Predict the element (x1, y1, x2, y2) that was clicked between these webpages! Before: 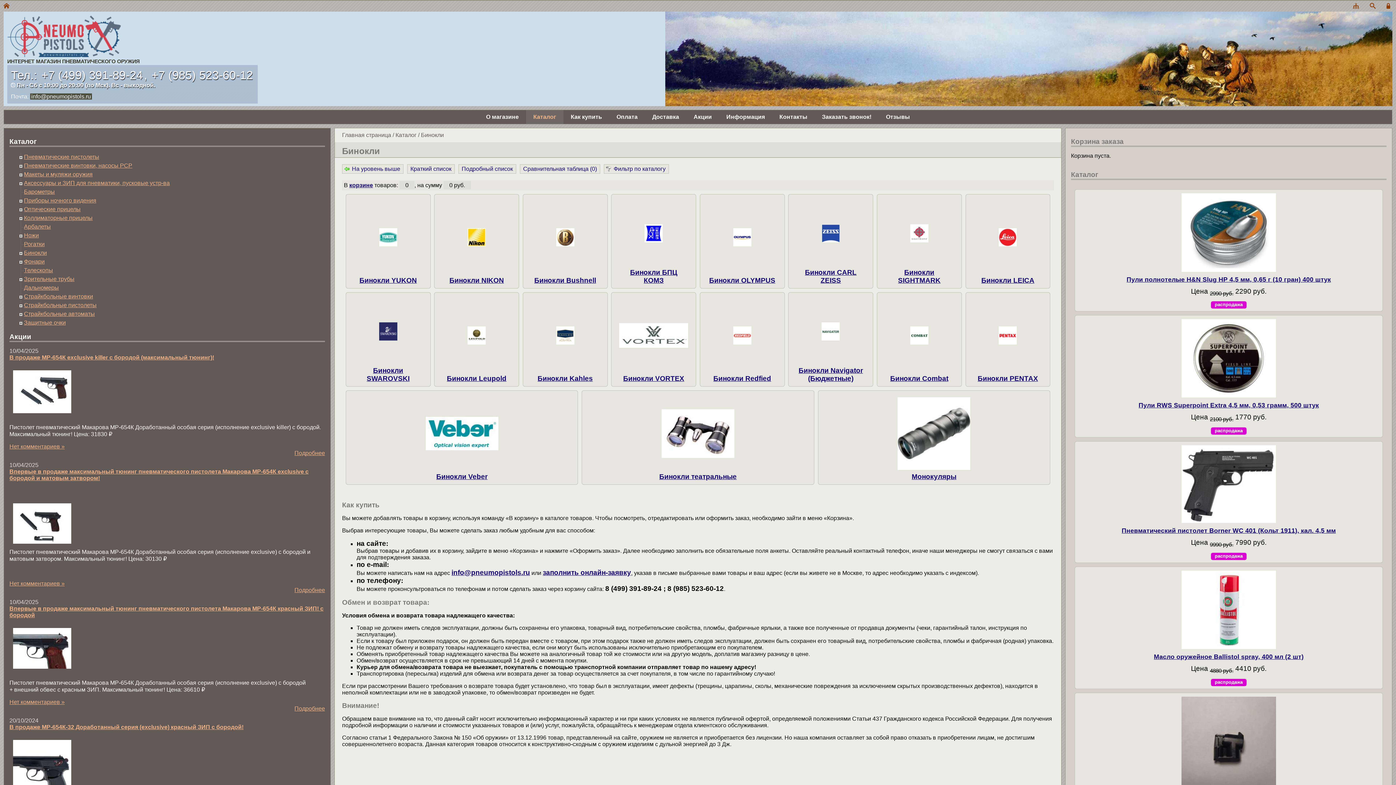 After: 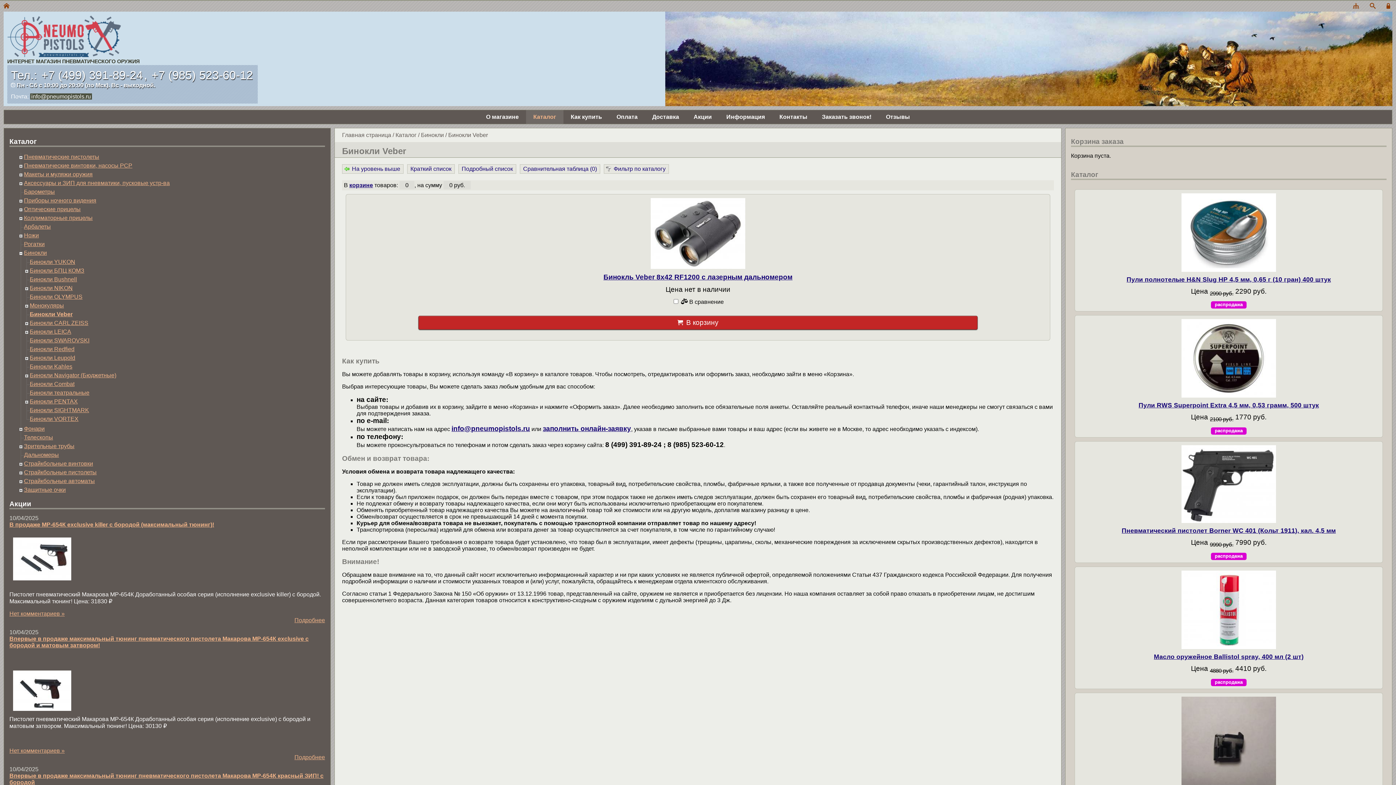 Action: bbox: (353, 394, 570, 472)